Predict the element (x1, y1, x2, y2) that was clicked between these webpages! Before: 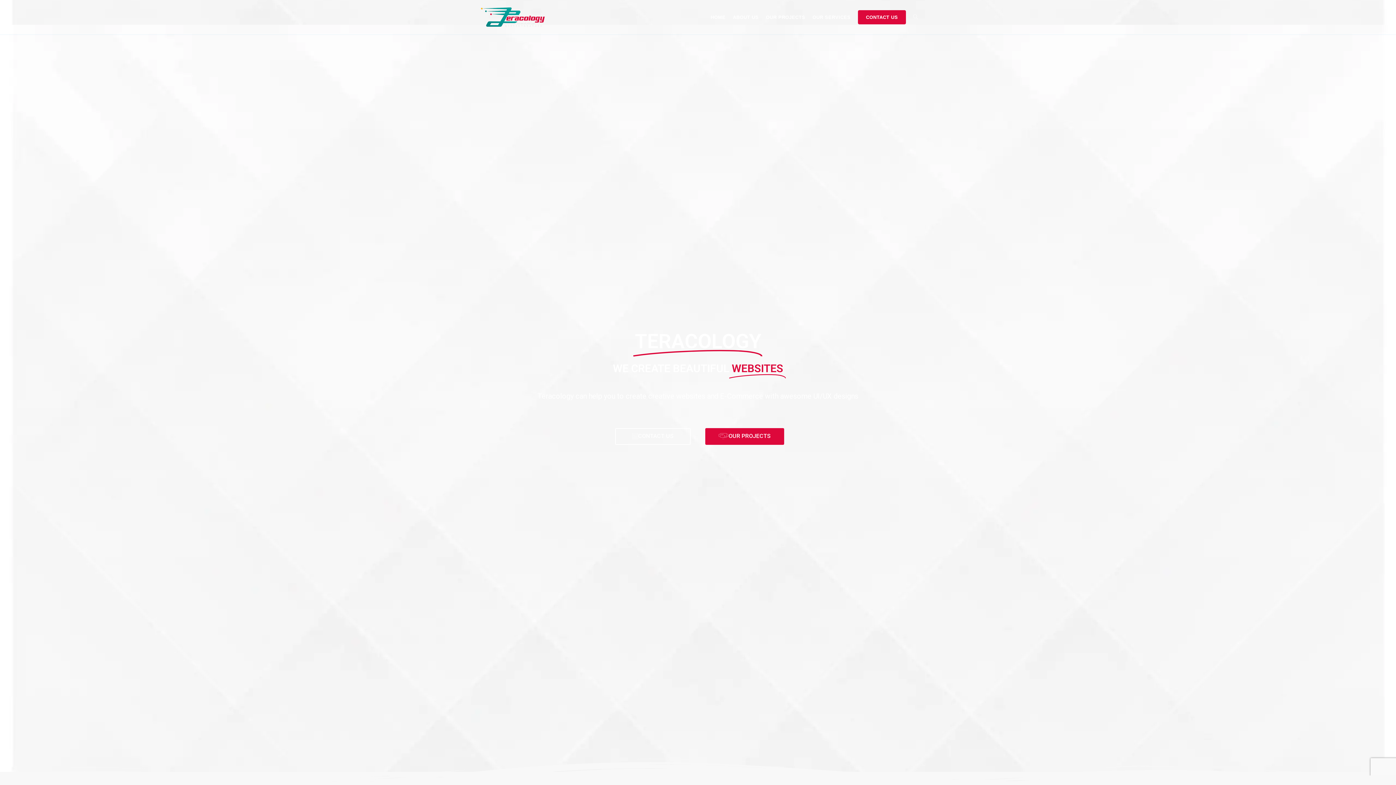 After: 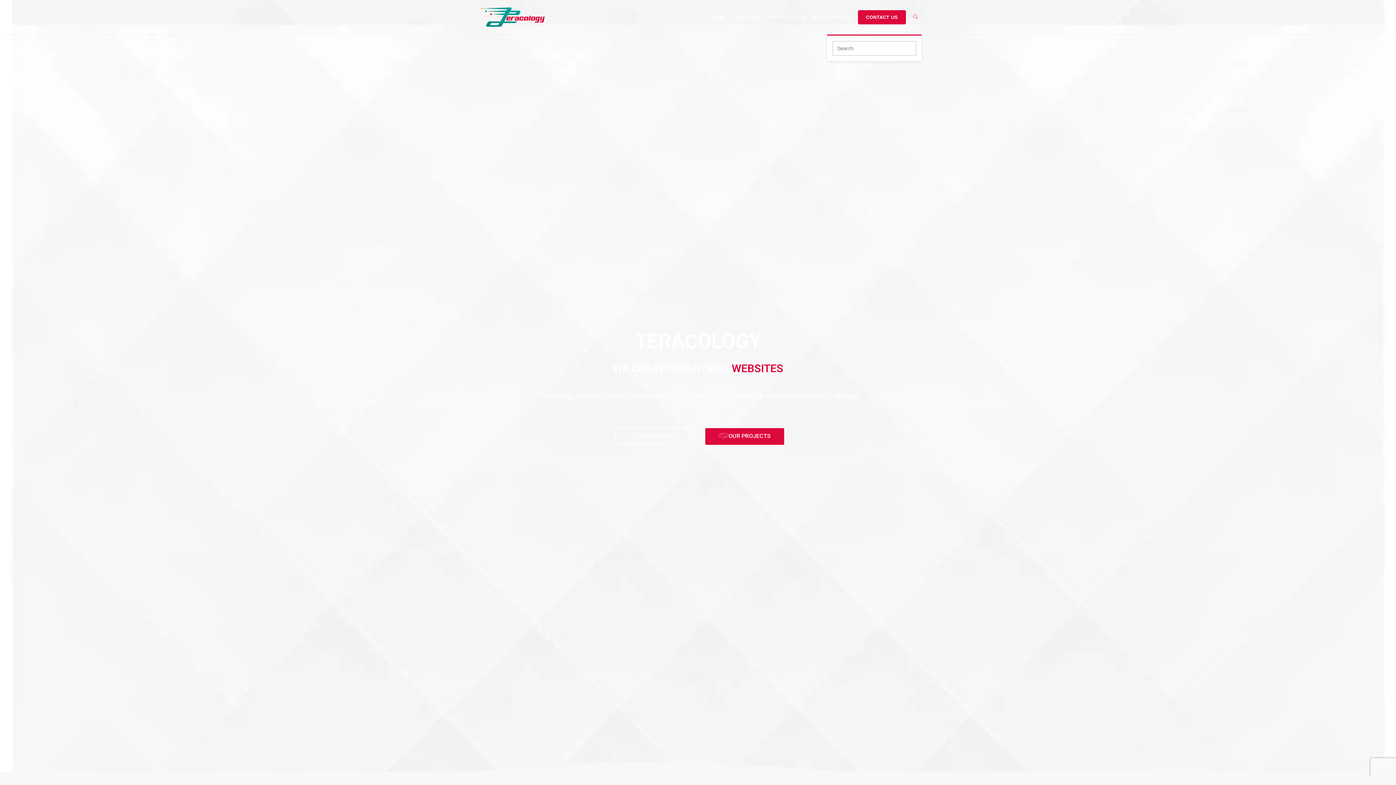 Action: bbox: (909, 0, 921, 34) label: TOGGLE WEBSITE SEARCH